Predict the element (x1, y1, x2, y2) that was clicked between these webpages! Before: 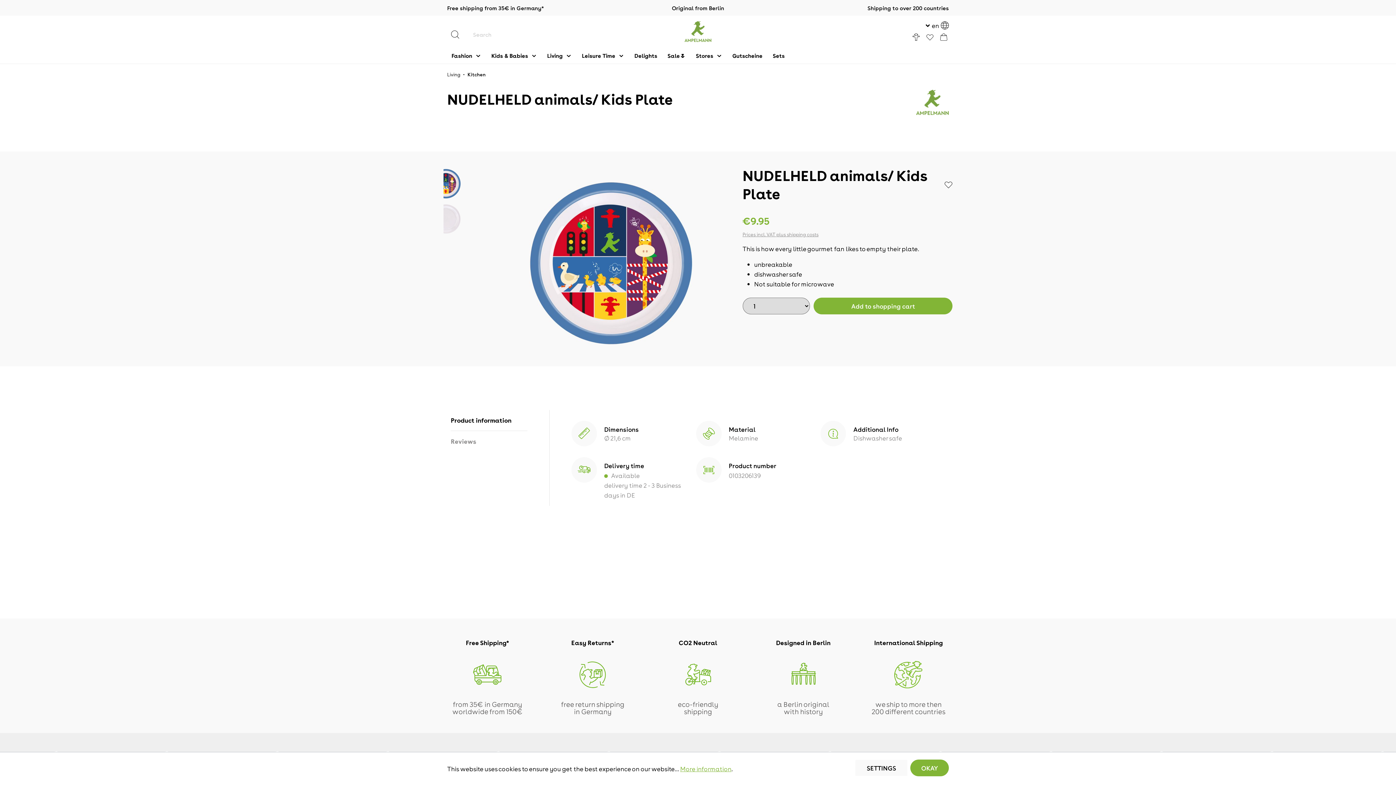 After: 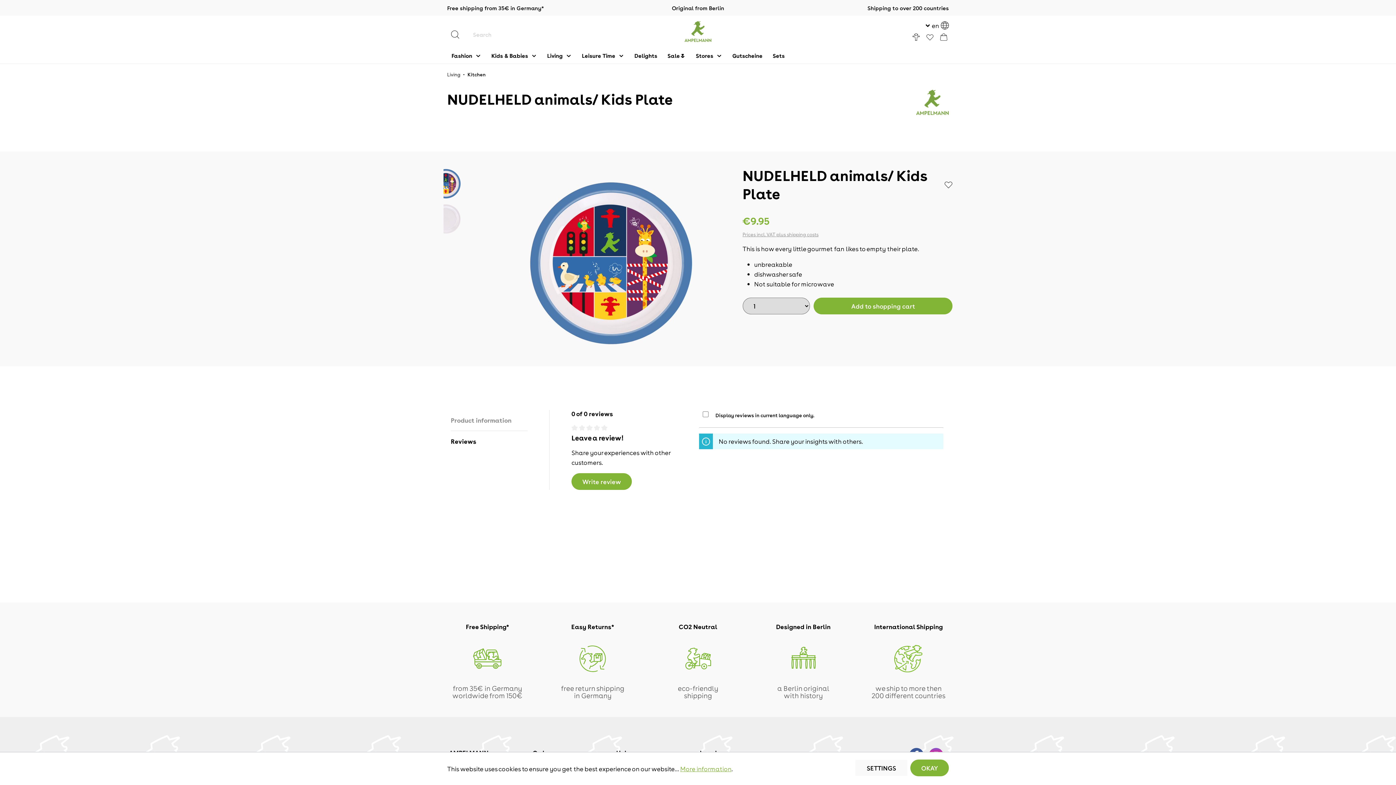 Action: bbox: (450, 431, 527, 452) label: Reviews